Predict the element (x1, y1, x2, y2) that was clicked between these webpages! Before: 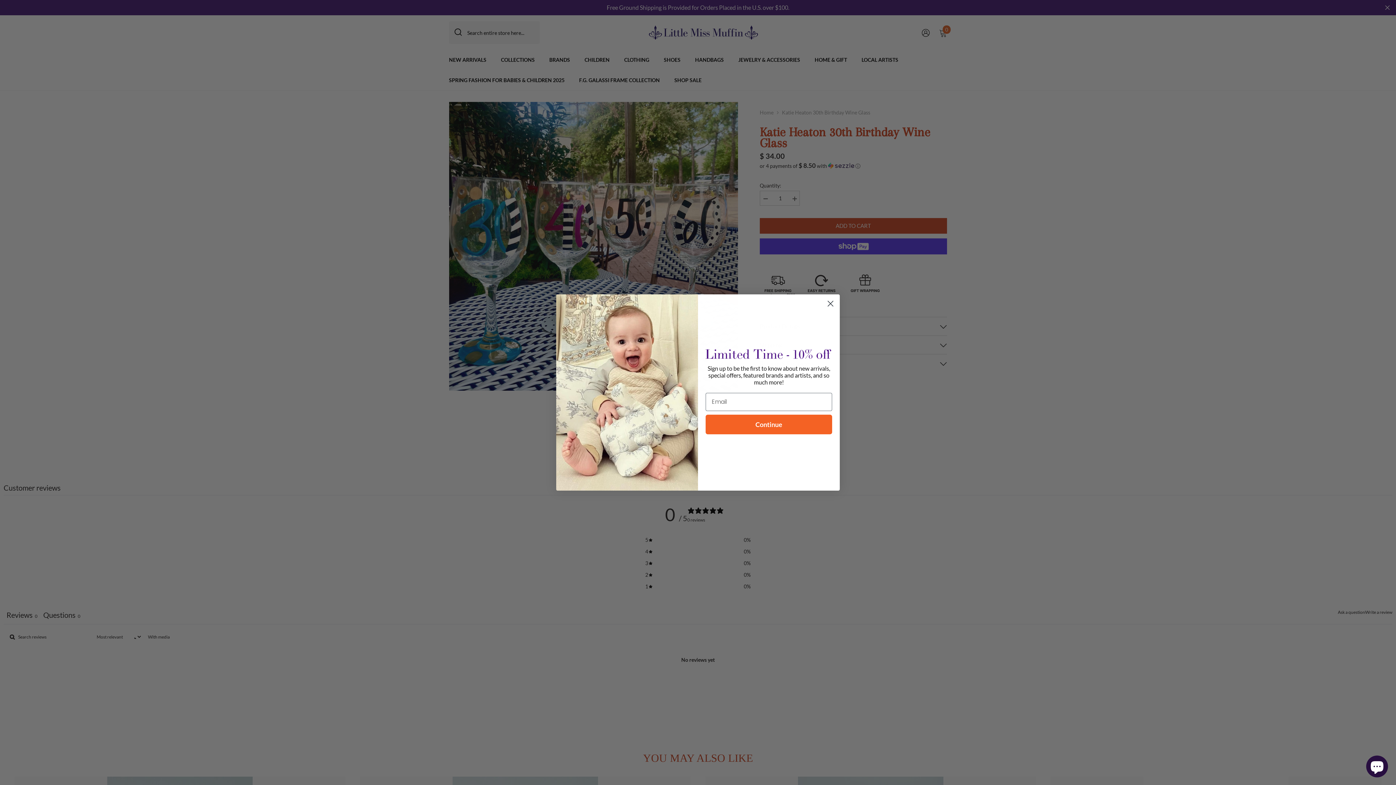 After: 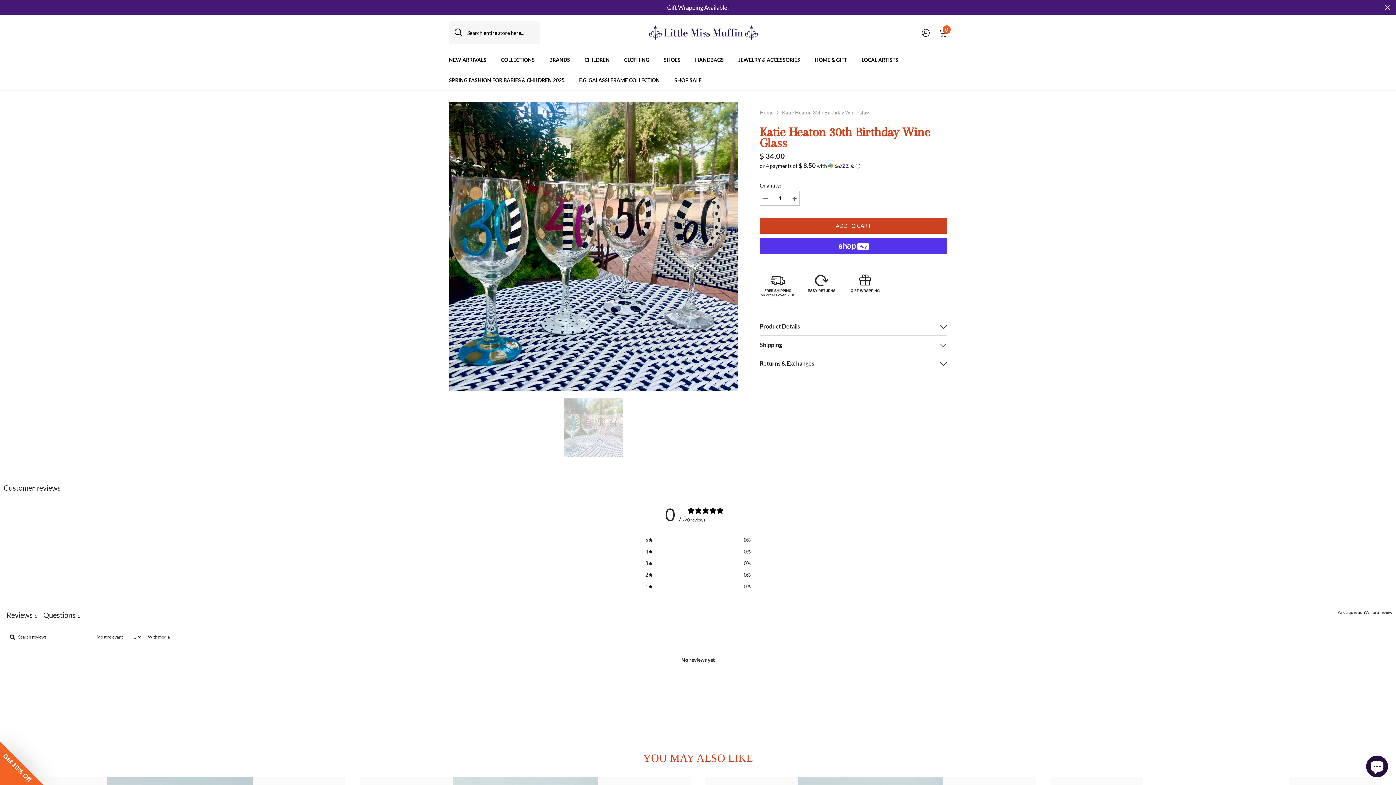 Action: bbox: (824, 297, 837, 310) label: Close dialog